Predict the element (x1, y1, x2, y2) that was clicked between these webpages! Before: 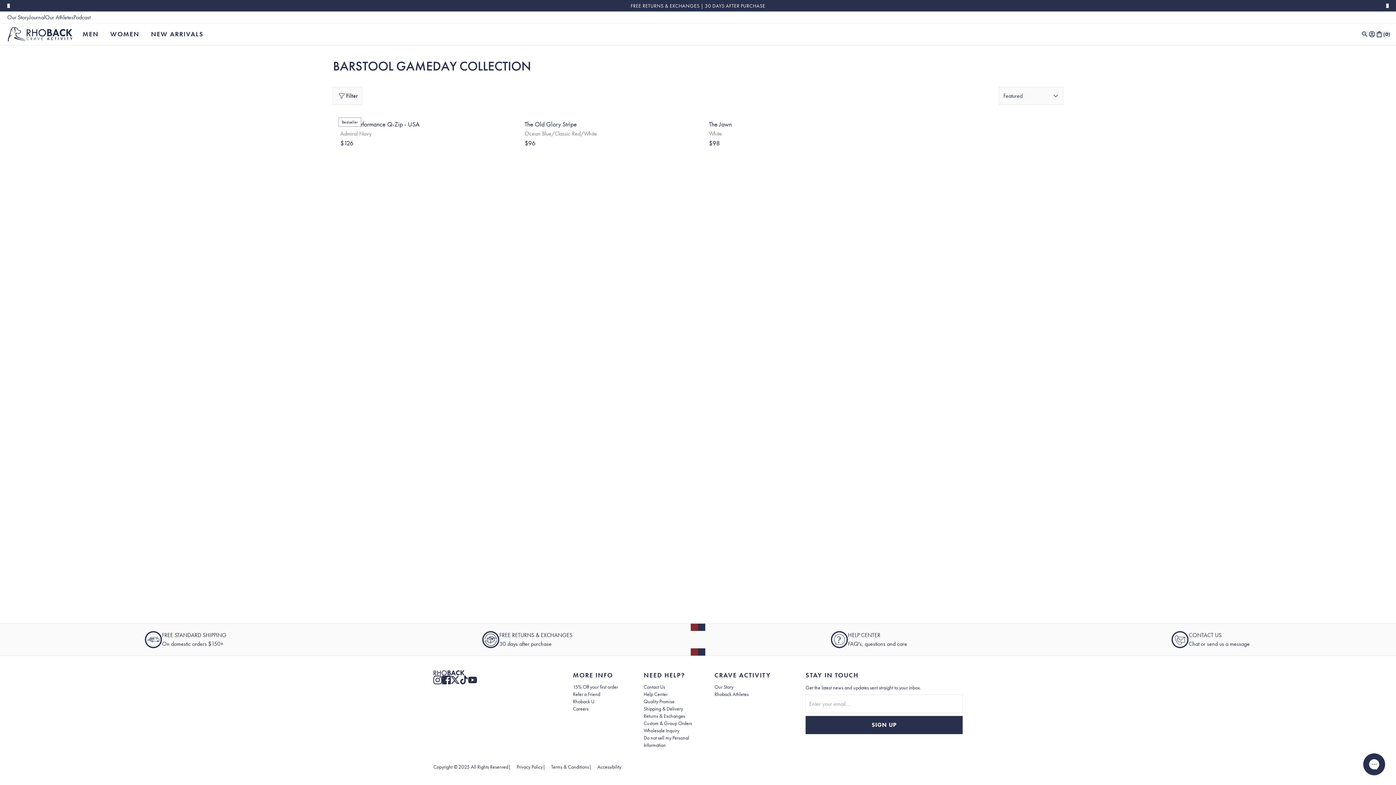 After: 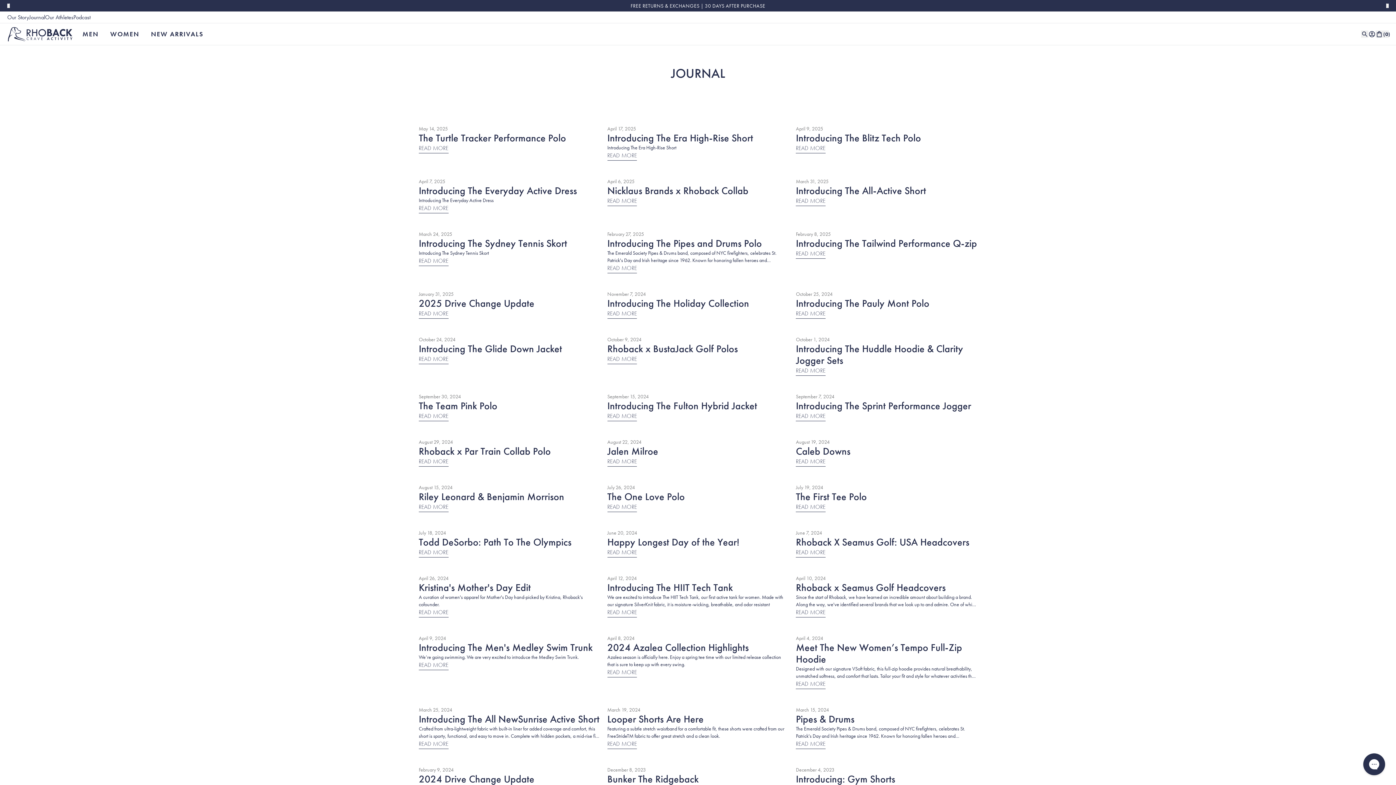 Action: bbox: (29, 13, 45, 21) label: Journal